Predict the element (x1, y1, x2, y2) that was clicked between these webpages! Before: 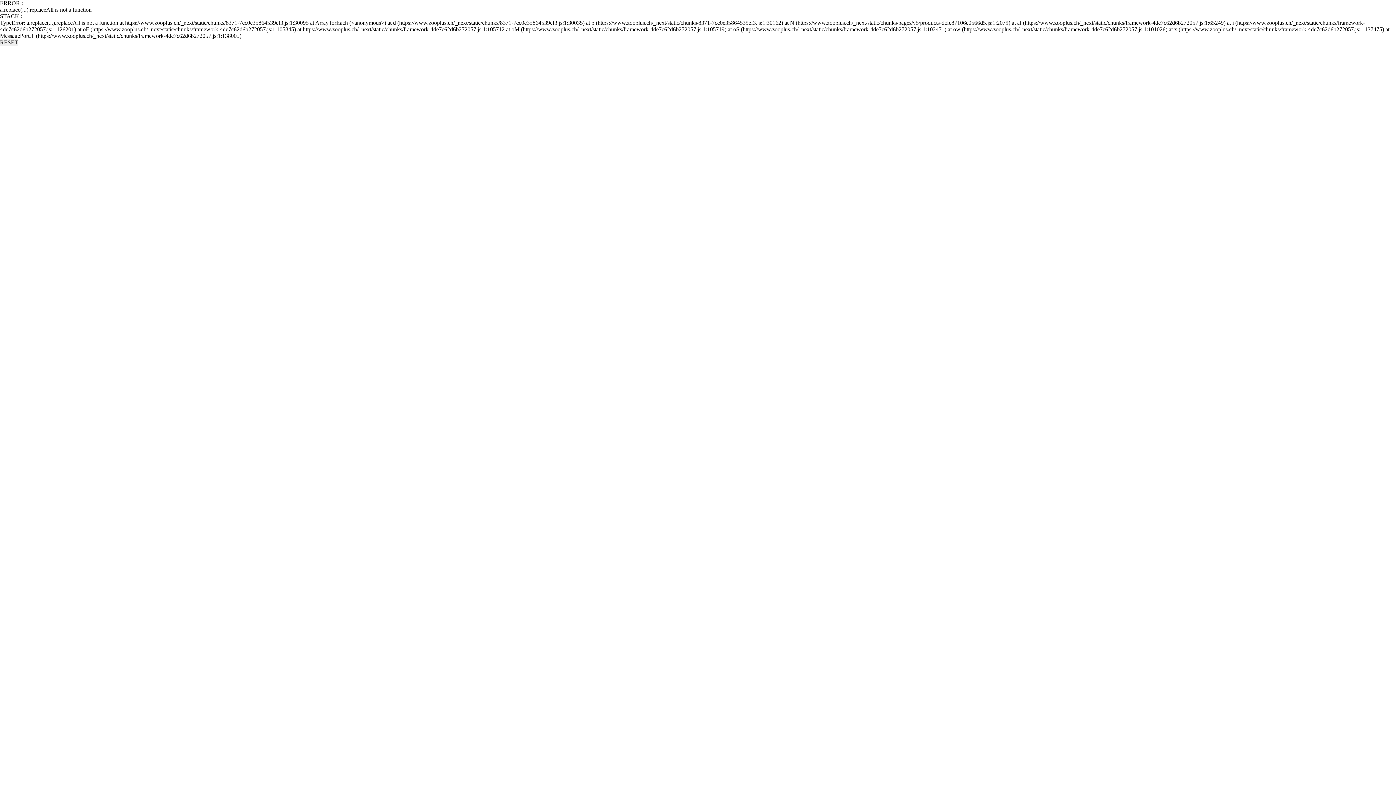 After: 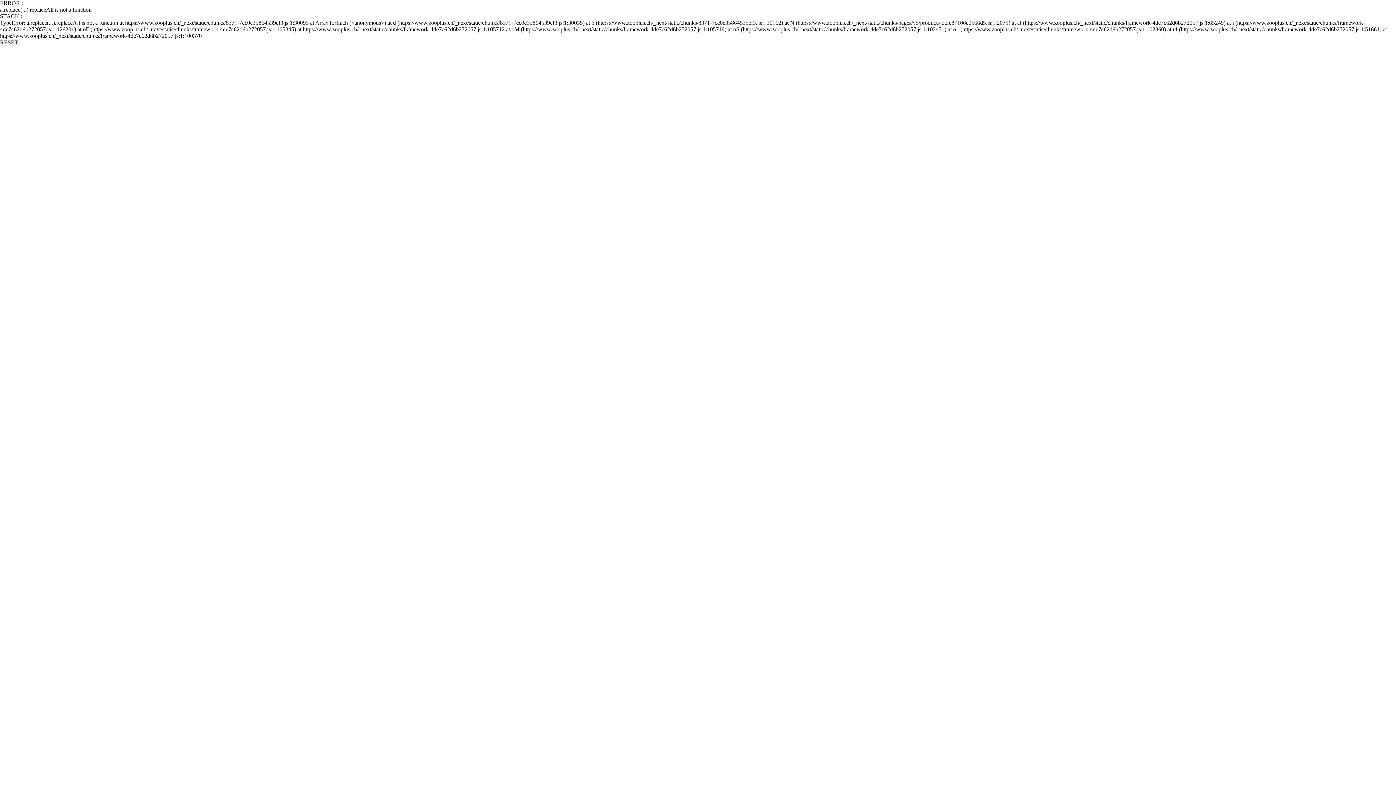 Action: label: RESET bbox: (0, 39, 18, 45)